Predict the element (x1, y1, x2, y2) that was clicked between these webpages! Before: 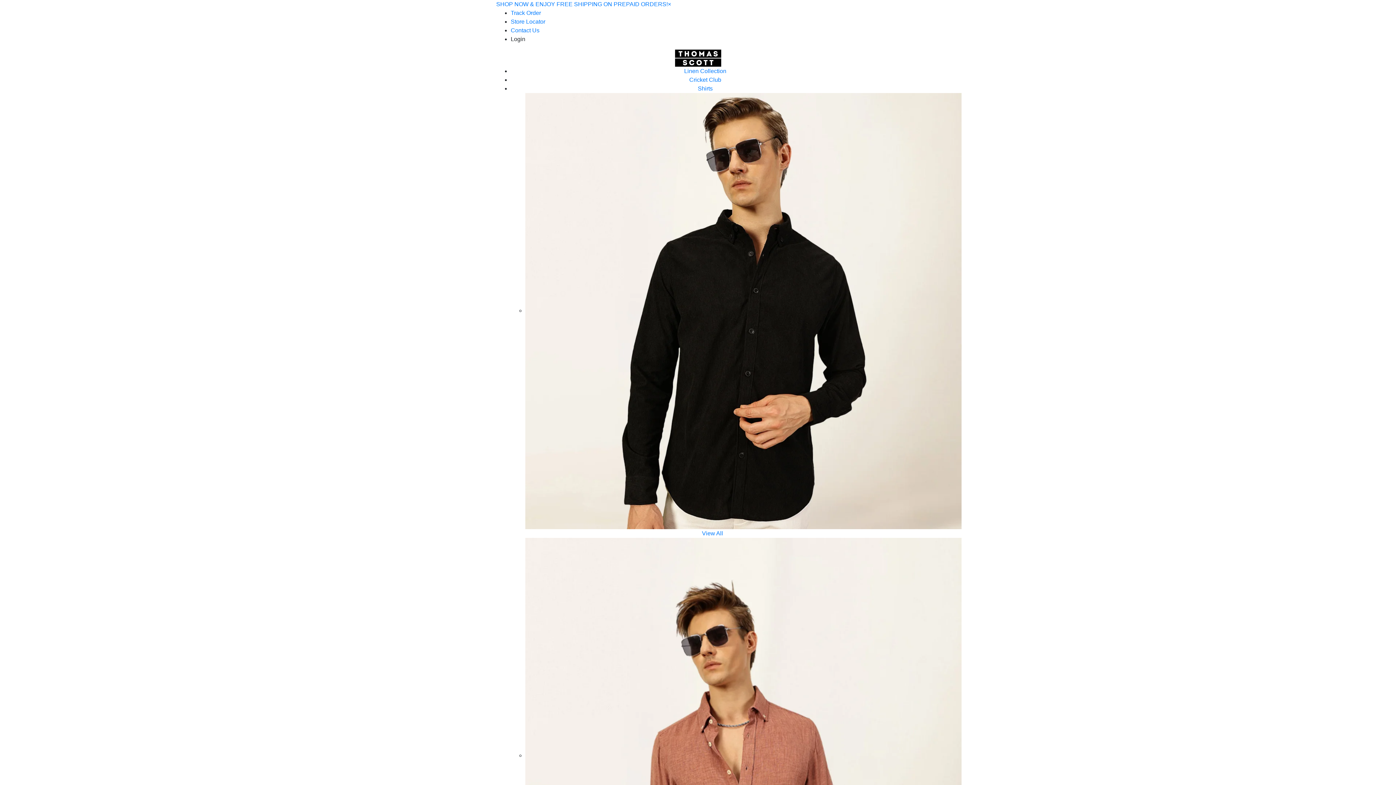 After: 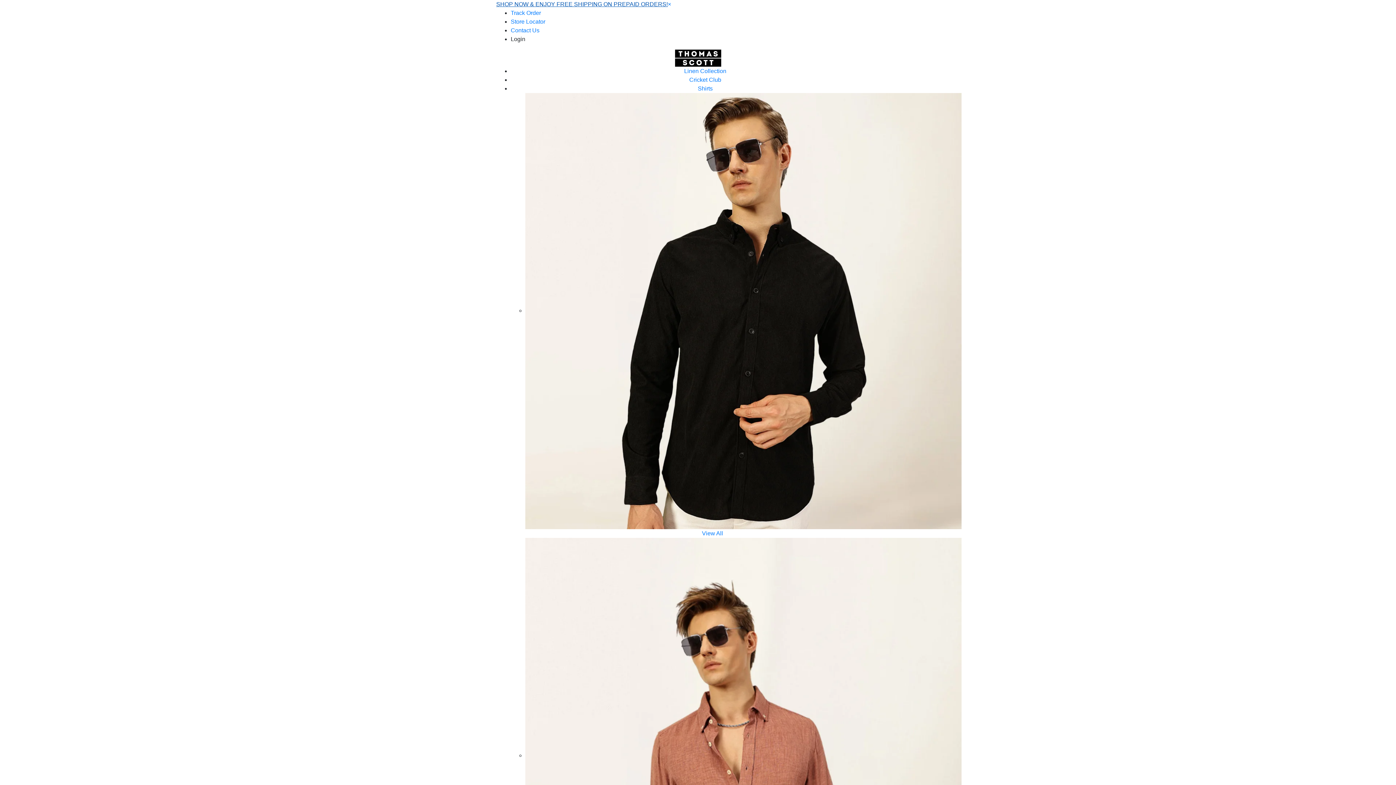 Action: bbox: (496, 1, 668, 7) label: SHOP NOW & ENJOY FREE SHIPPING ON PREPAID ORDERS!